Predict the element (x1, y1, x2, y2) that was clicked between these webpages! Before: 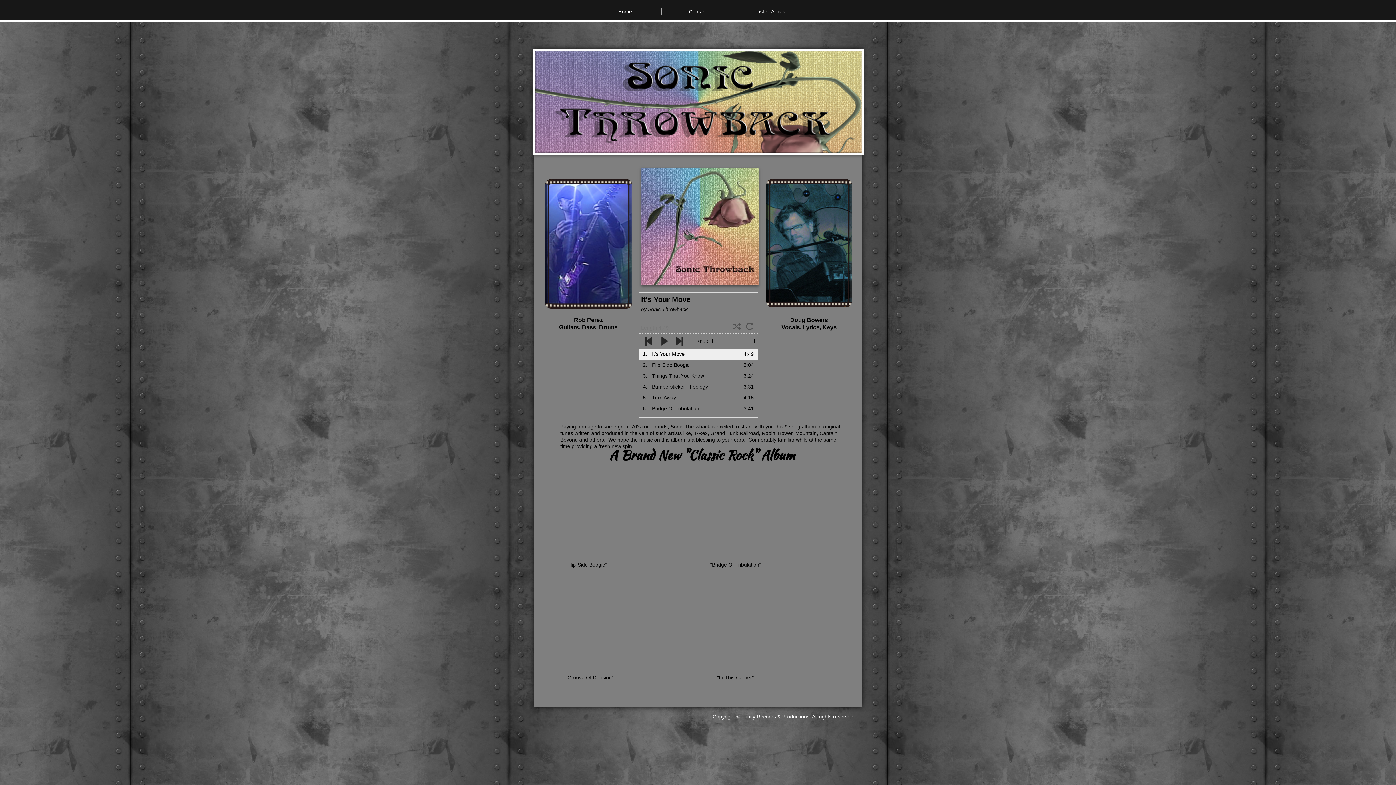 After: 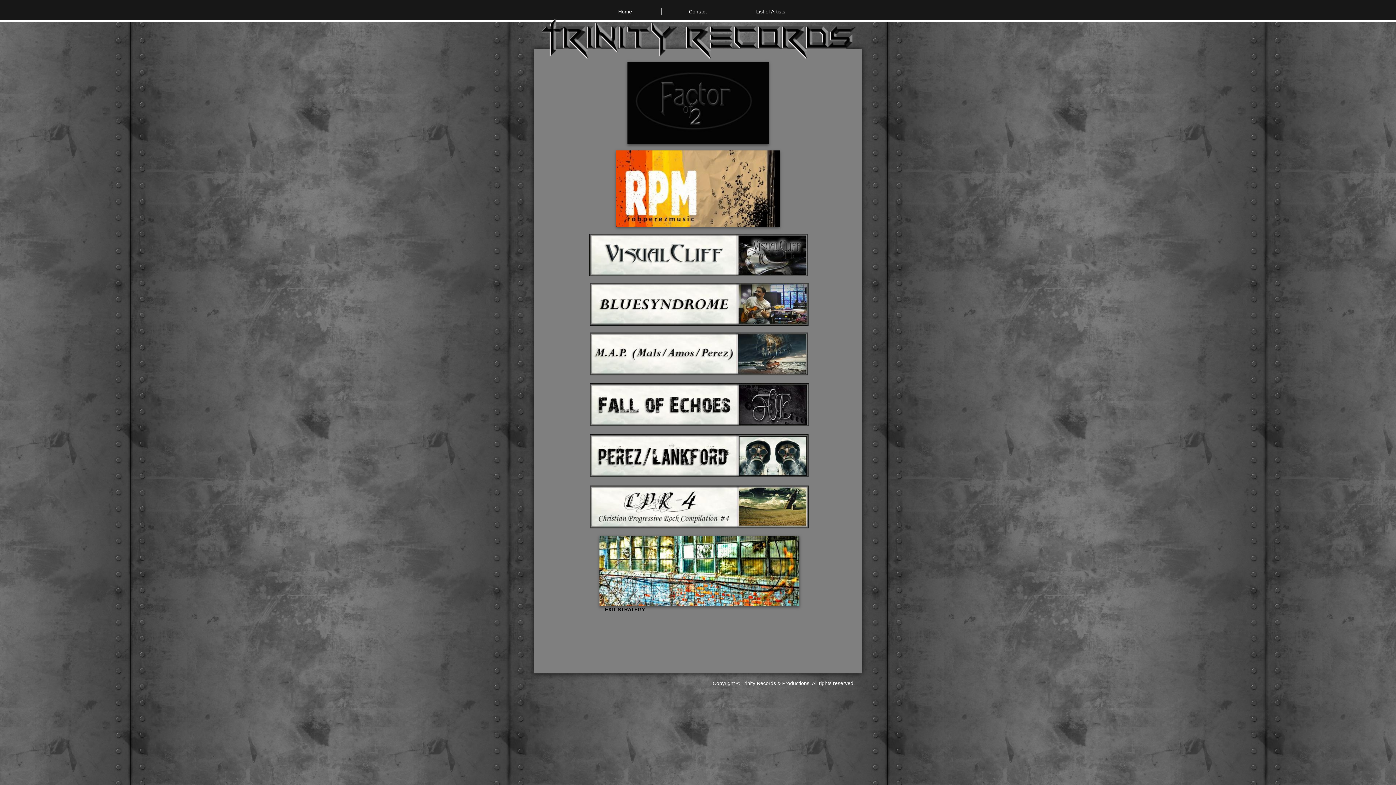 Action: bbox: (756, 8, 785, 14) label: List of Artists